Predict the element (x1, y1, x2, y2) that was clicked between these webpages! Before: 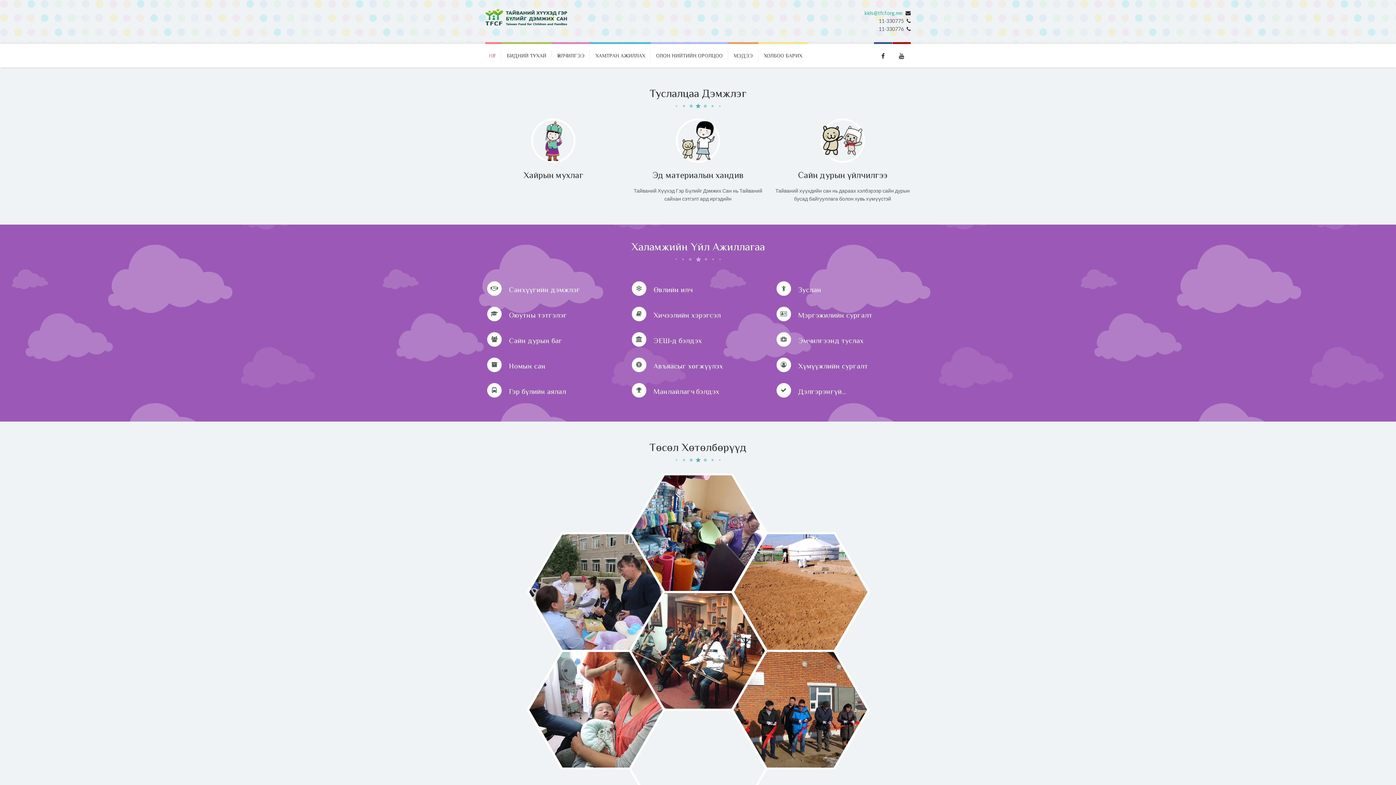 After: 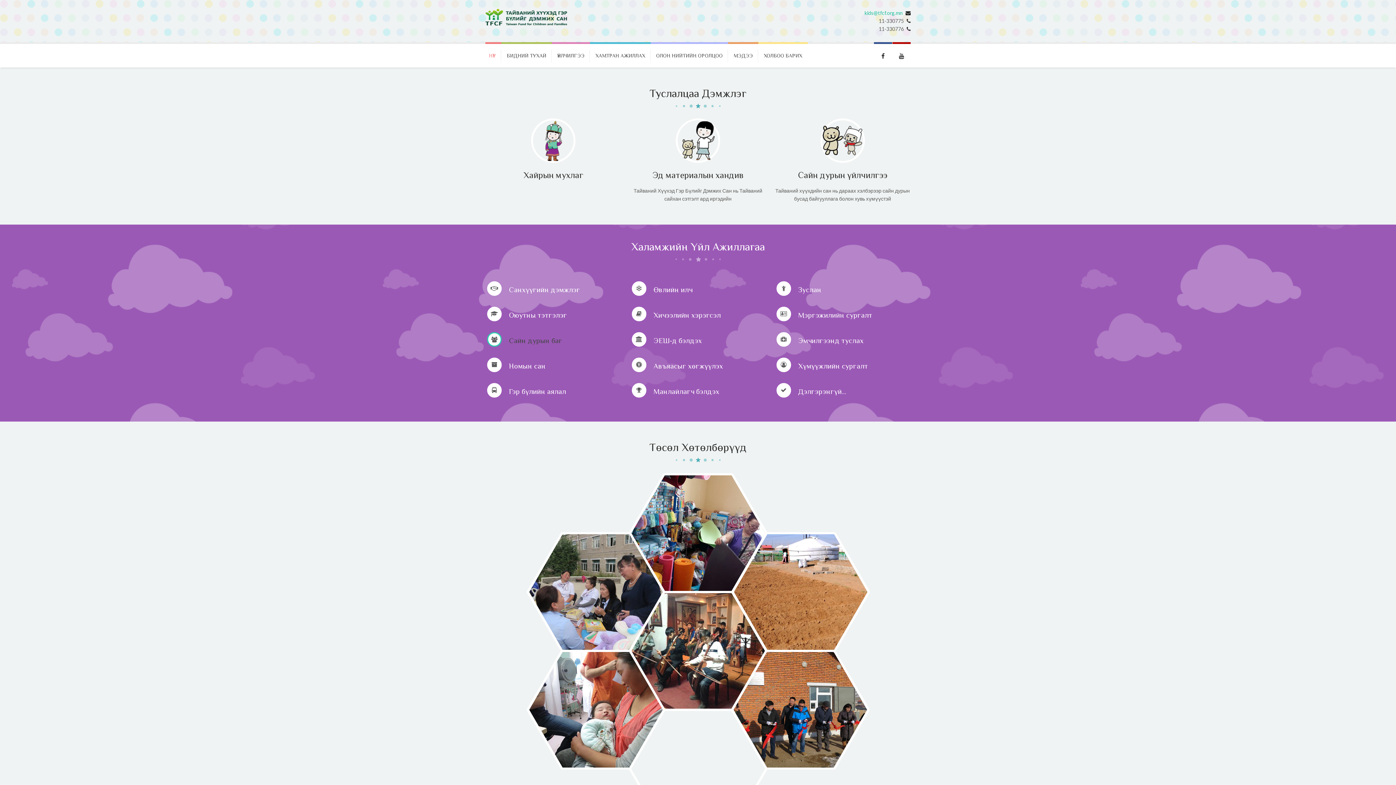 Action: label: Cайн дурын баг bbox: (509, 336, 562, 344)